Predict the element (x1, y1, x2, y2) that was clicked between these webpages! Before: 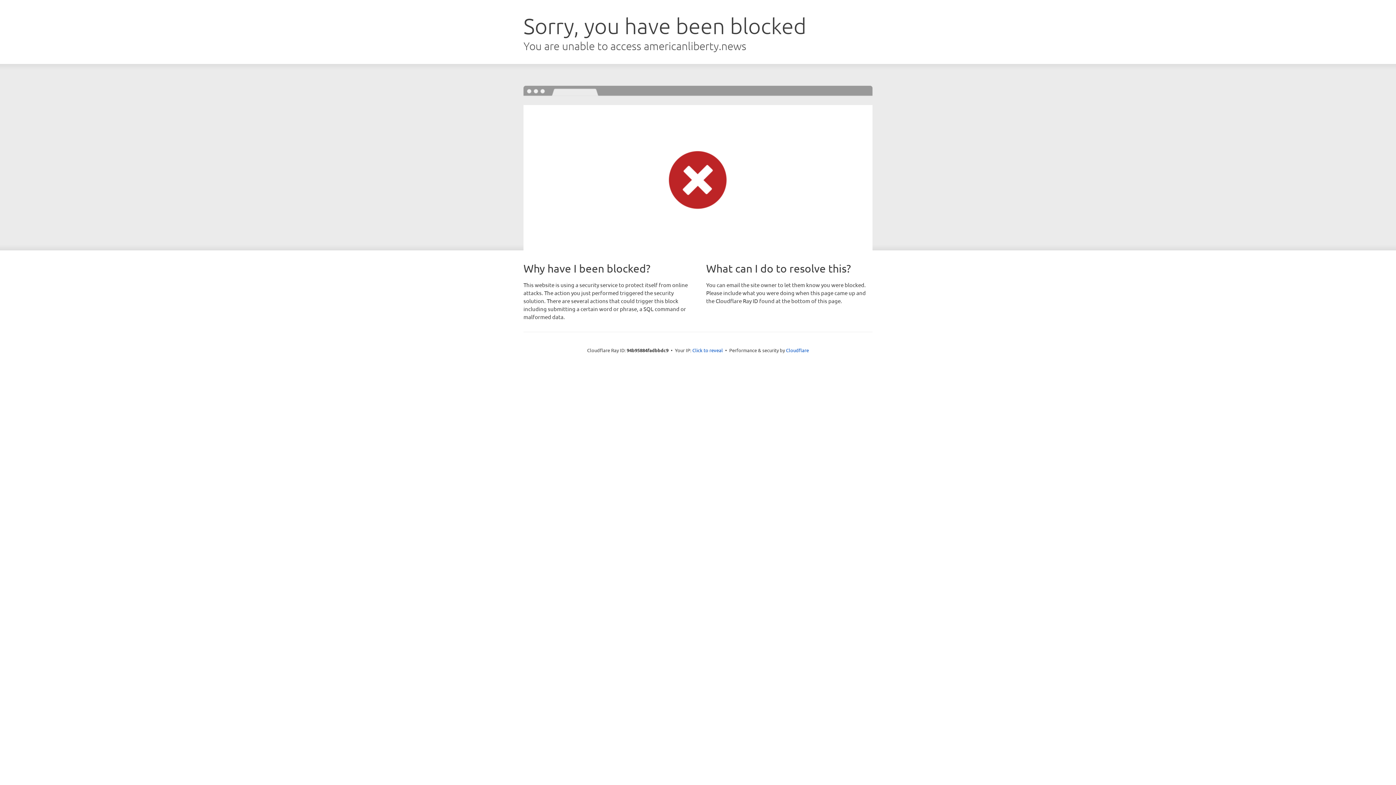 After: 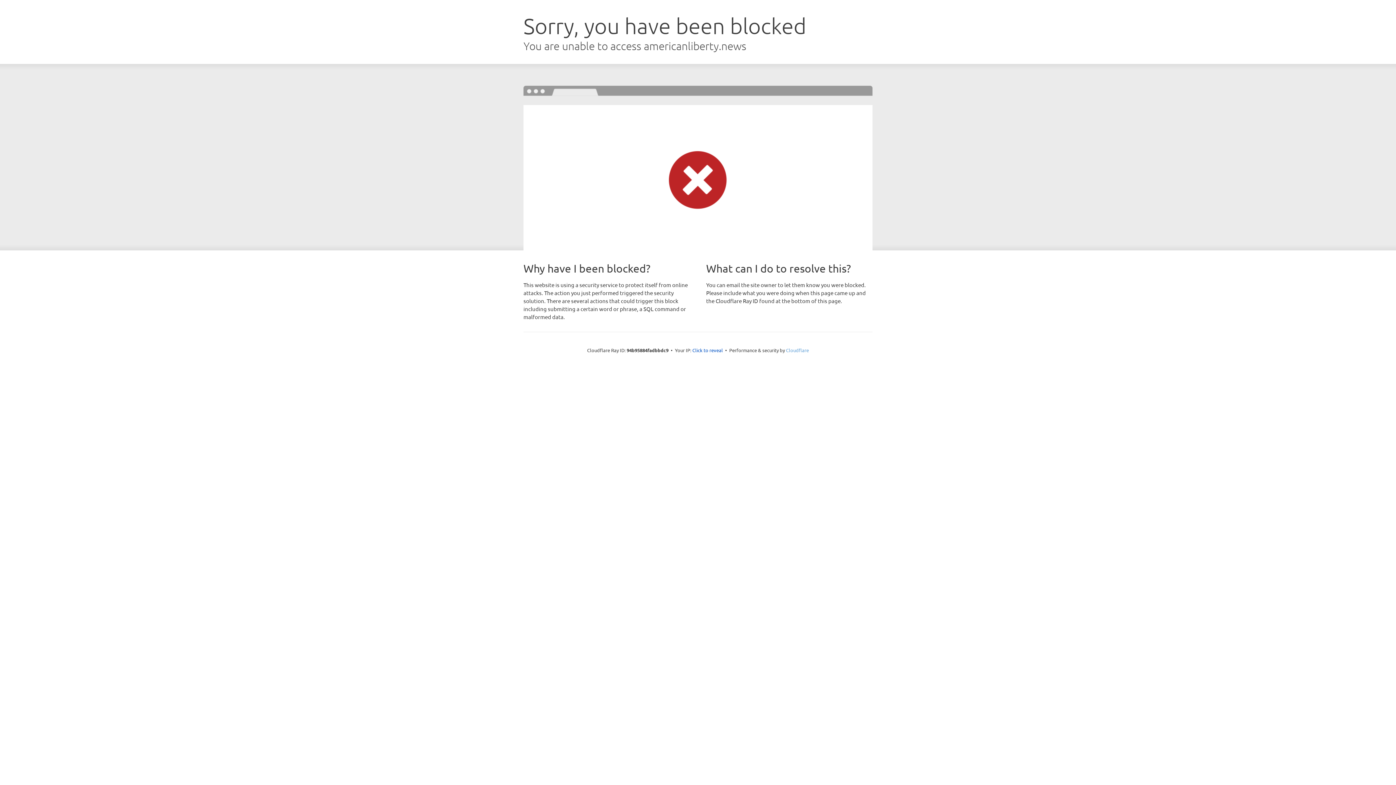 Action: bbox: (786, 347, 809, 353) label: Cloudflare